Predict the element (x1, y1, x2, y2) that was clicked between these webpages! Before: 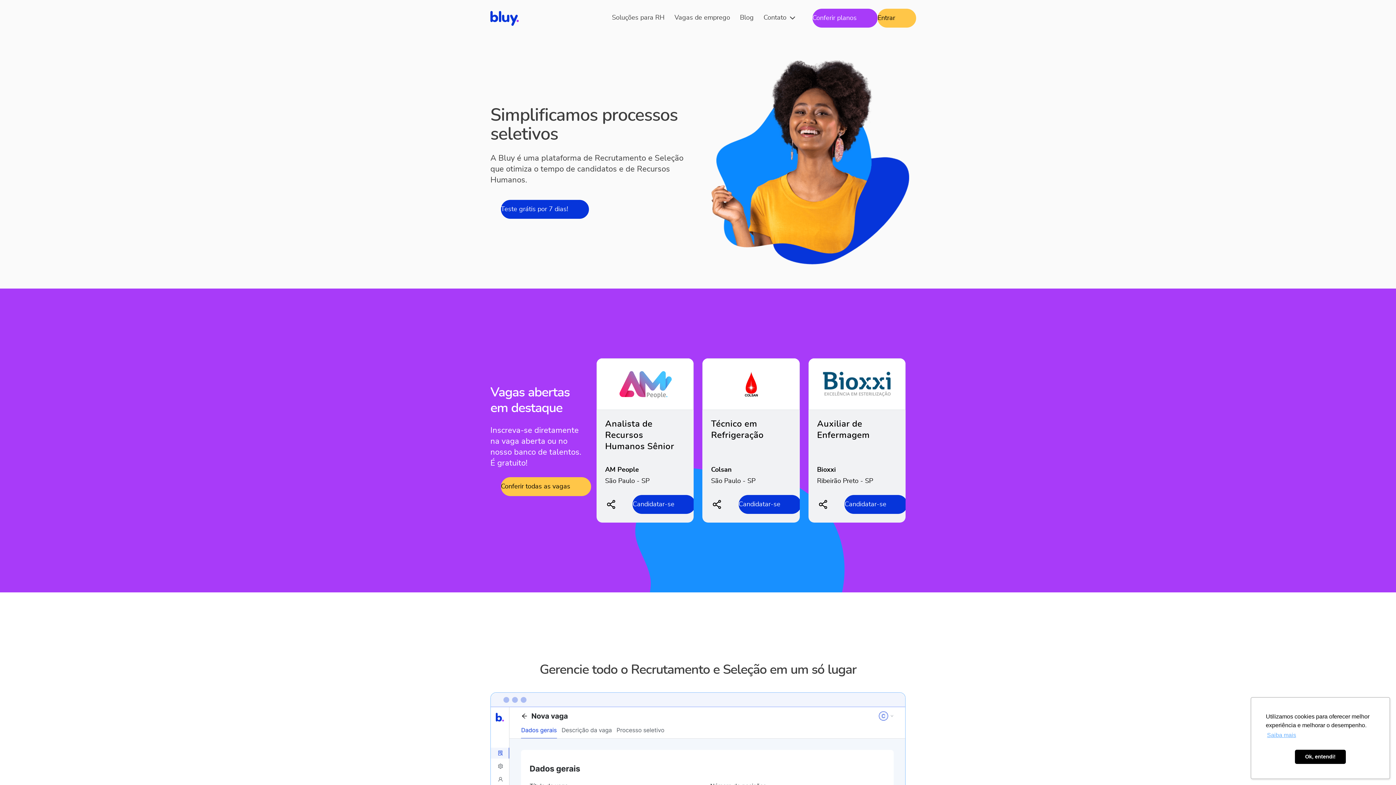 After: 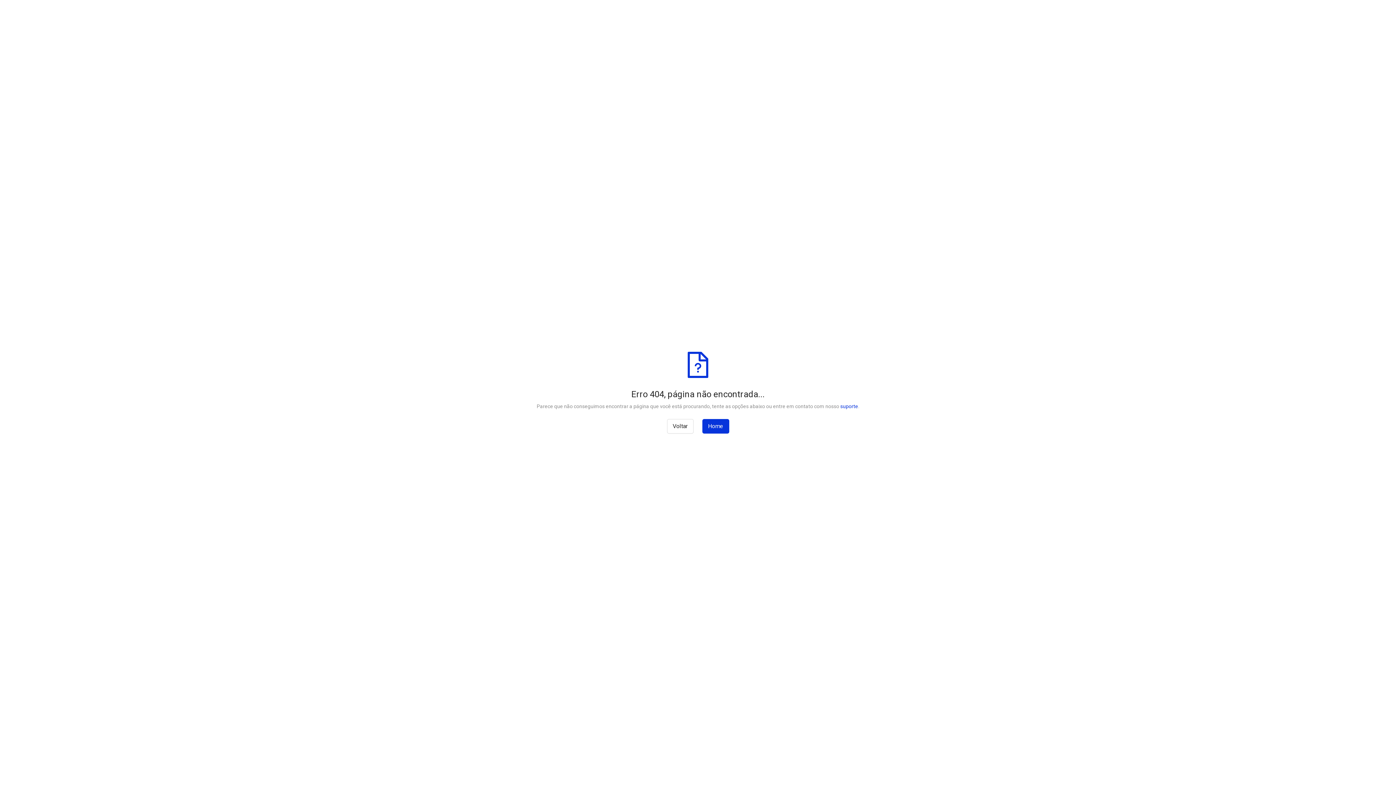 Action: label: Candidatar-se bbox: (834, 495, 897, 514)